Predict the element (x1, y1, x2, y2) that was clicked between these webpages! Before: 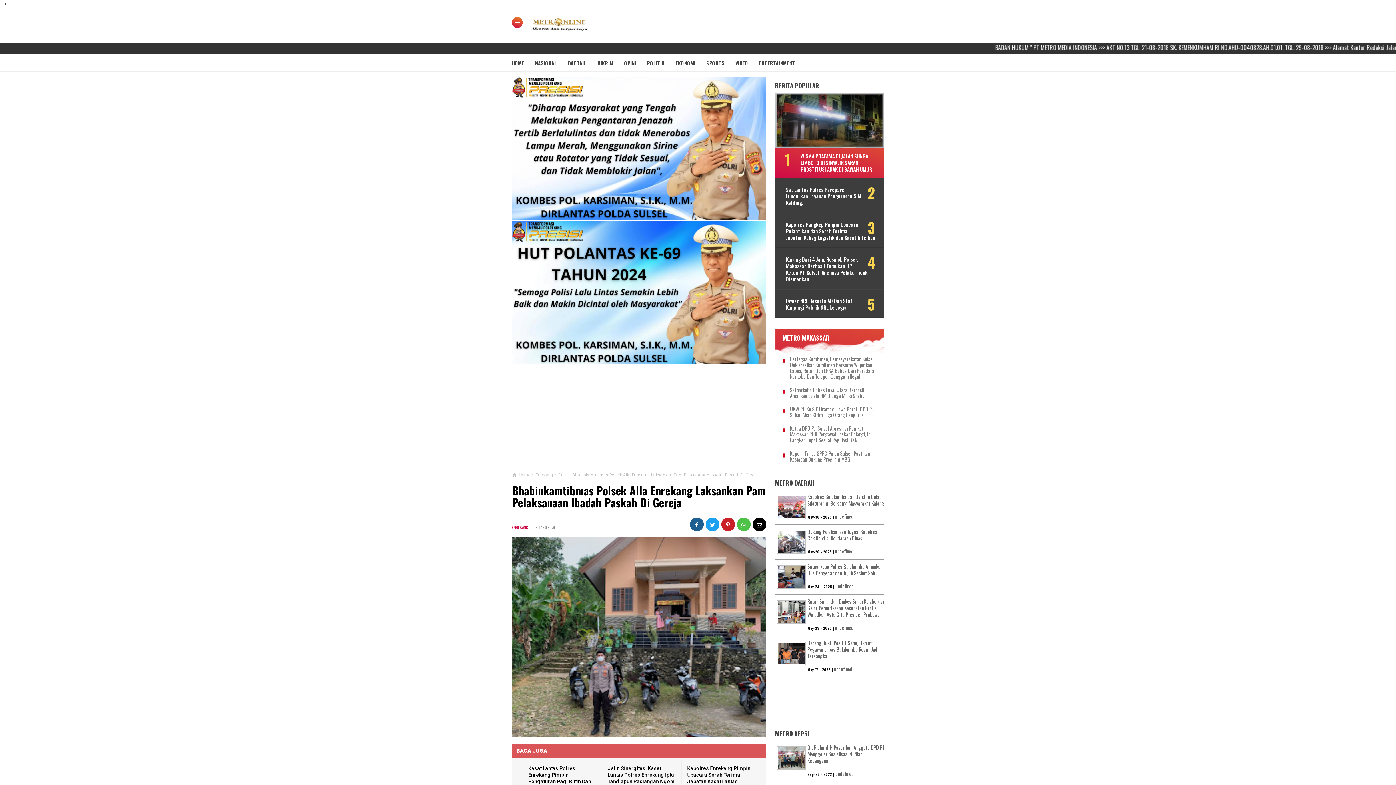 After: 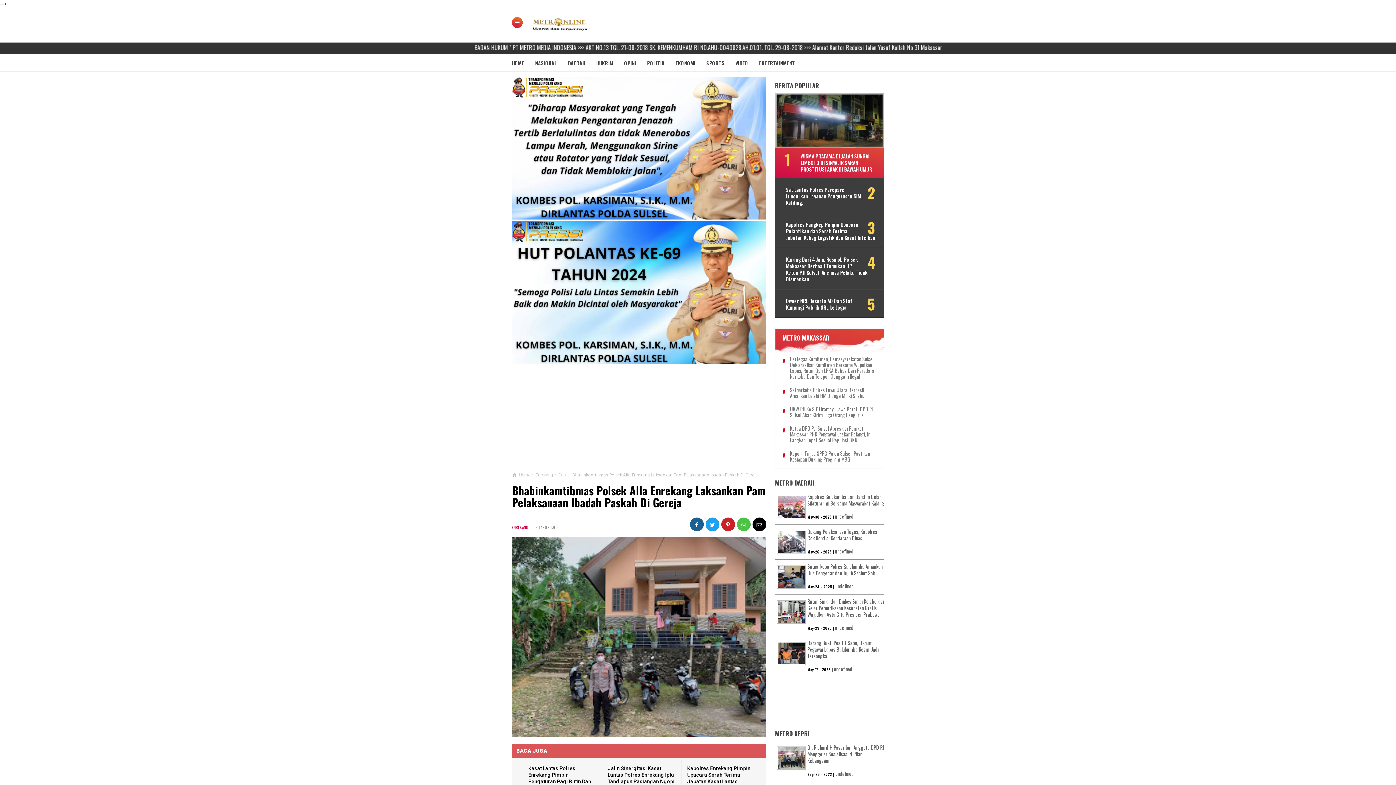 Action: bbox: (705, 517, 719, 531)